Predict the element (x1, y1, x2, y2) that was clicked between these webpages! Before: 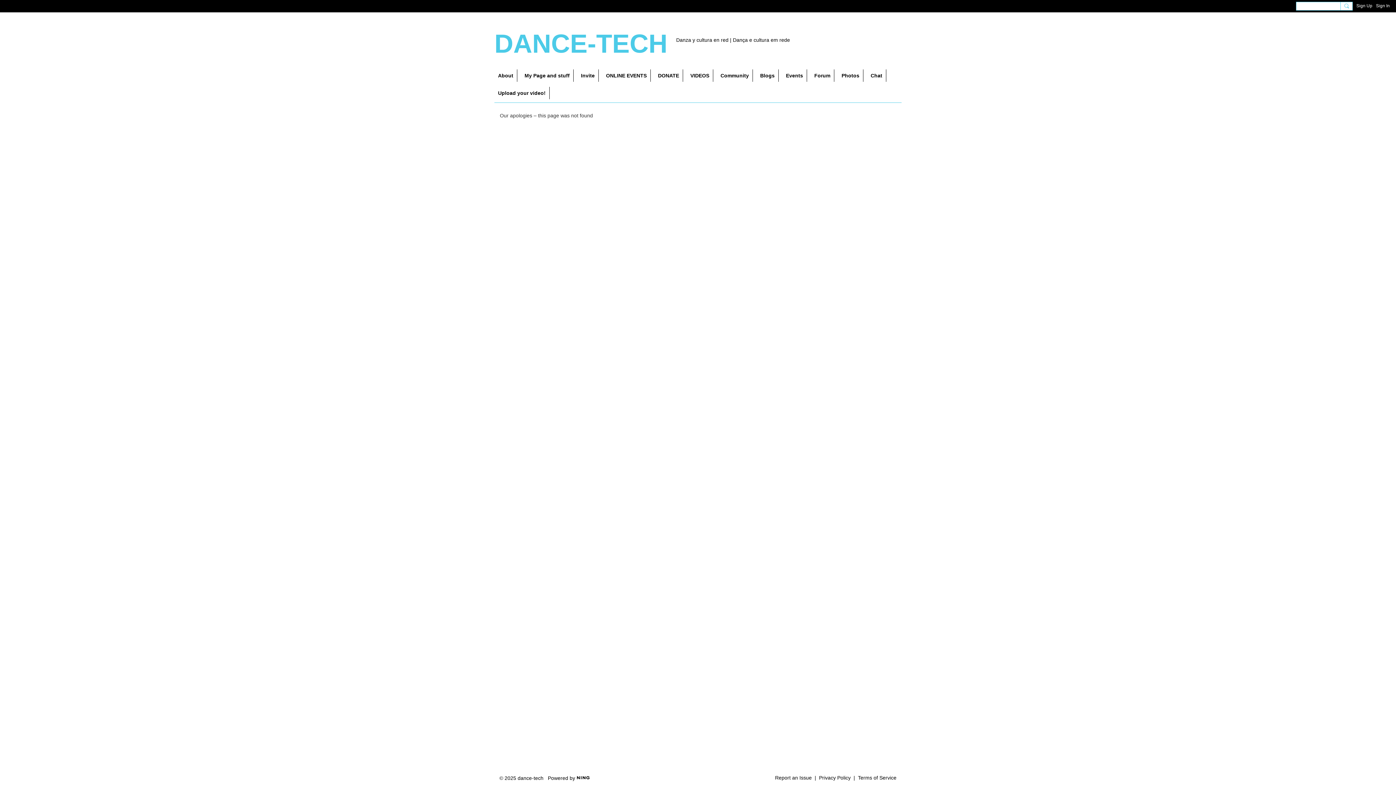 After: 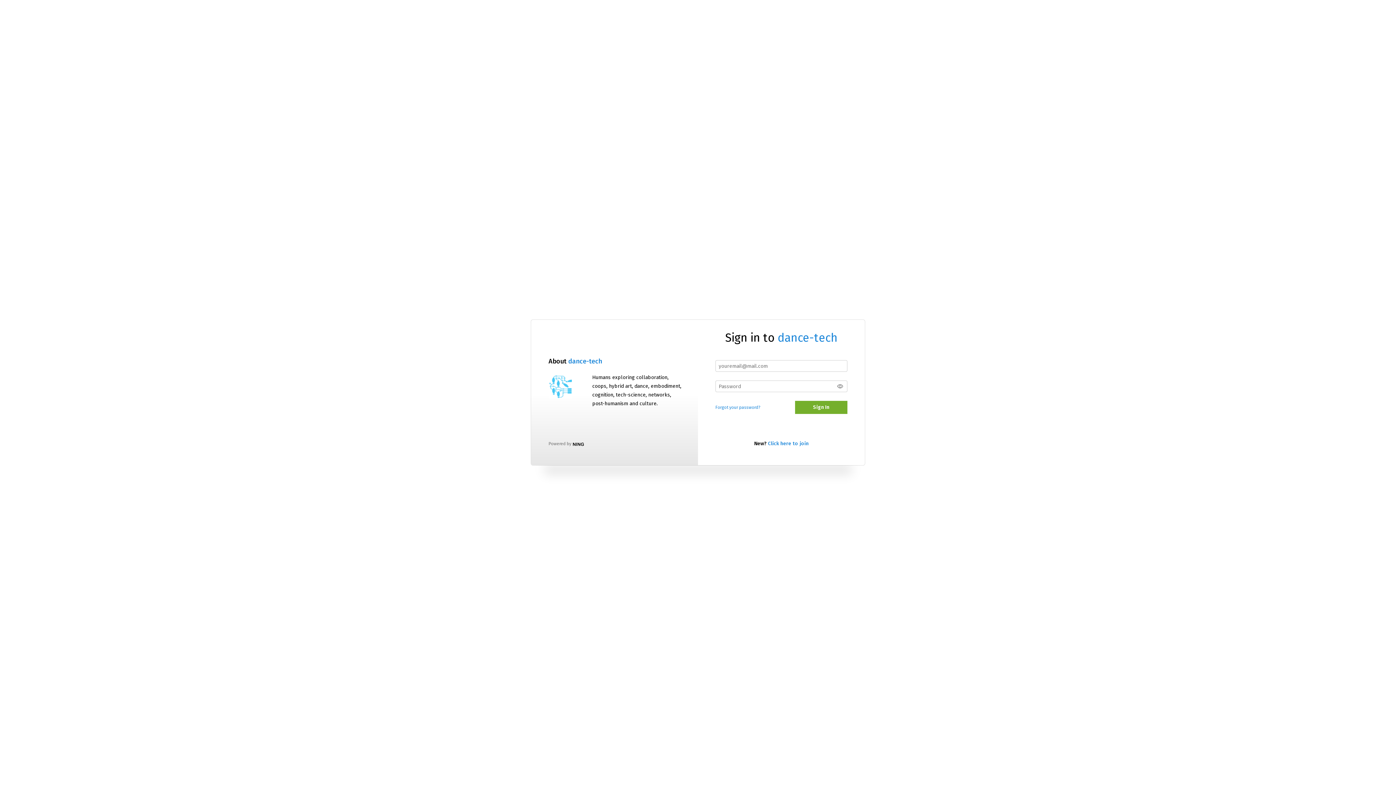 Action: bbox: (494, 86, 549, 99) label: Upload your video!